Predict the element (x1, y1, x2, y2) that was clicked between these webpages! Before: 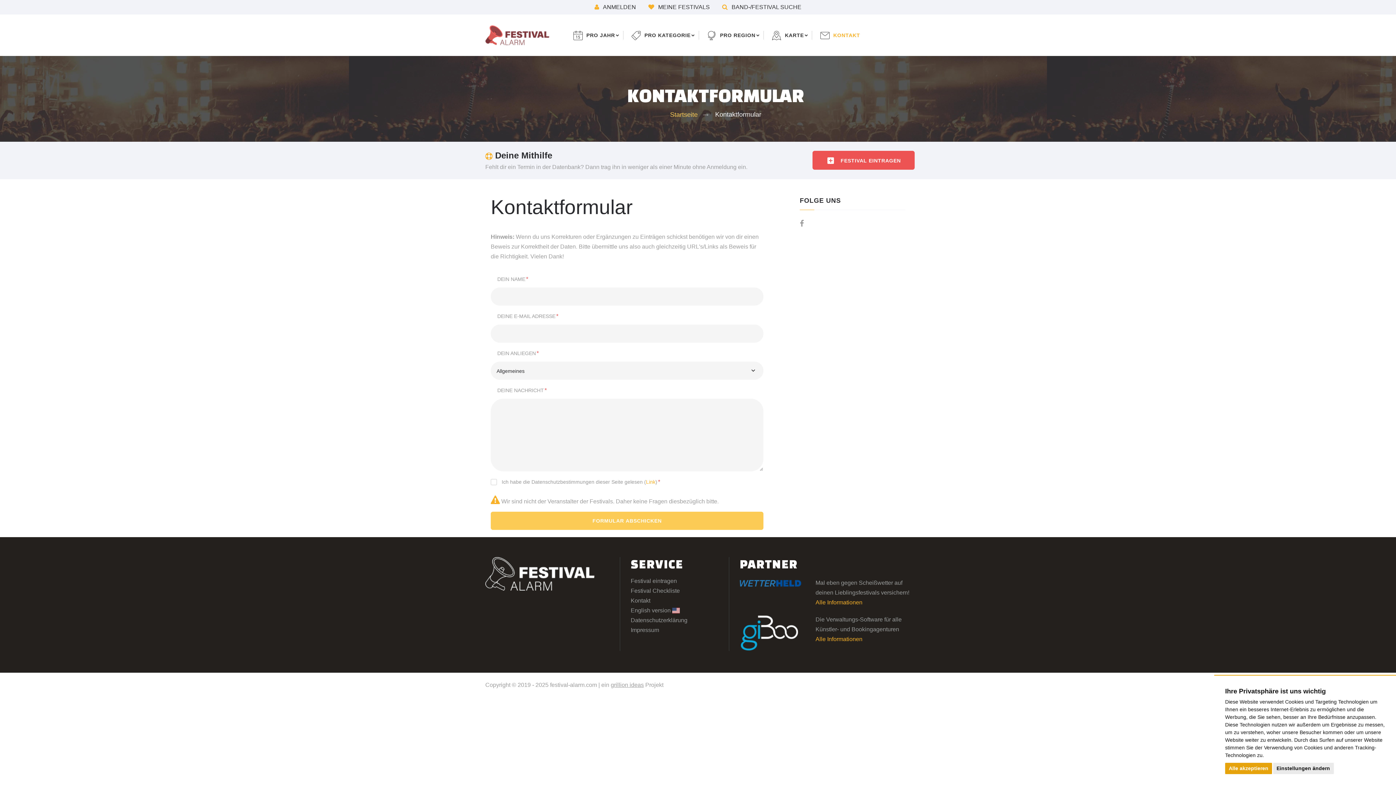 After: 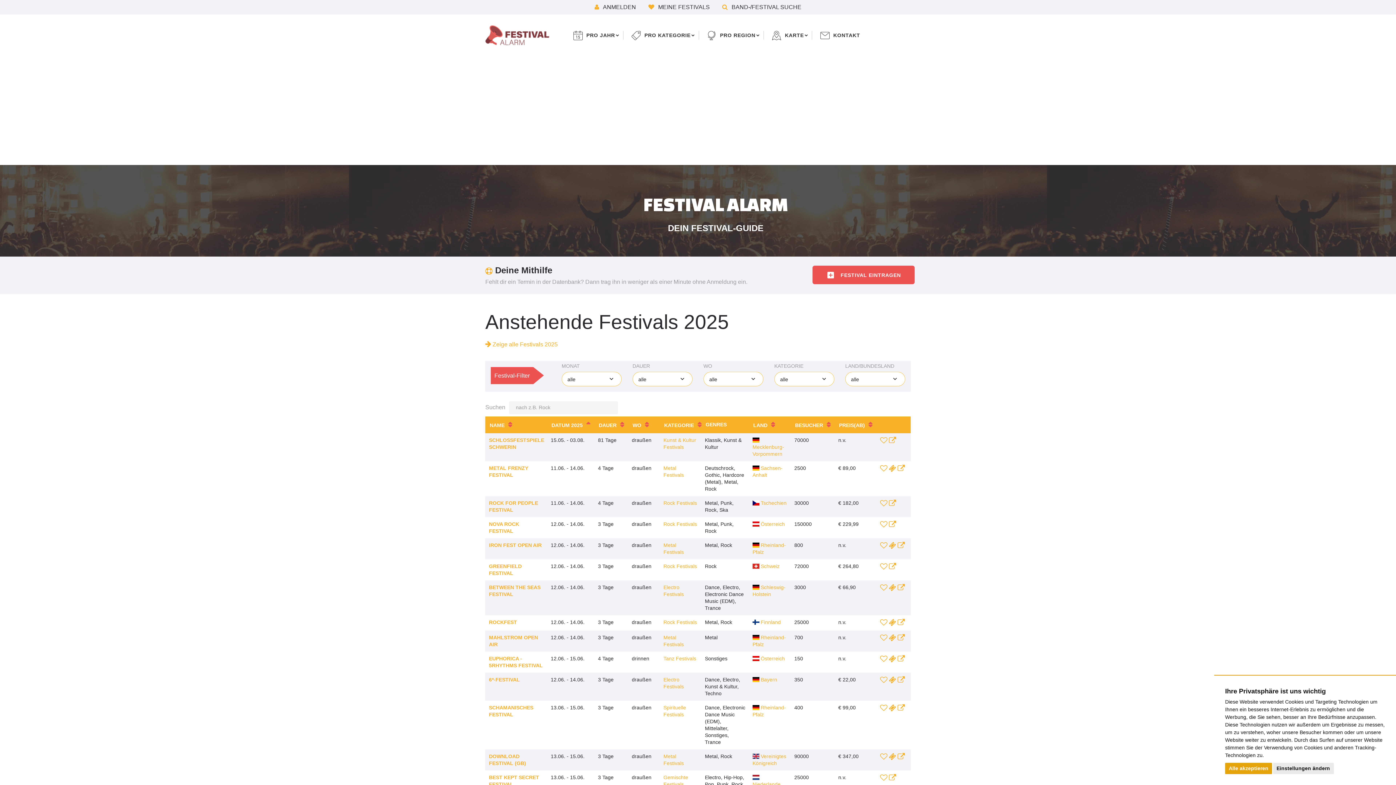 Action: label: Startseite bbox: (670, 111, 697, 118)